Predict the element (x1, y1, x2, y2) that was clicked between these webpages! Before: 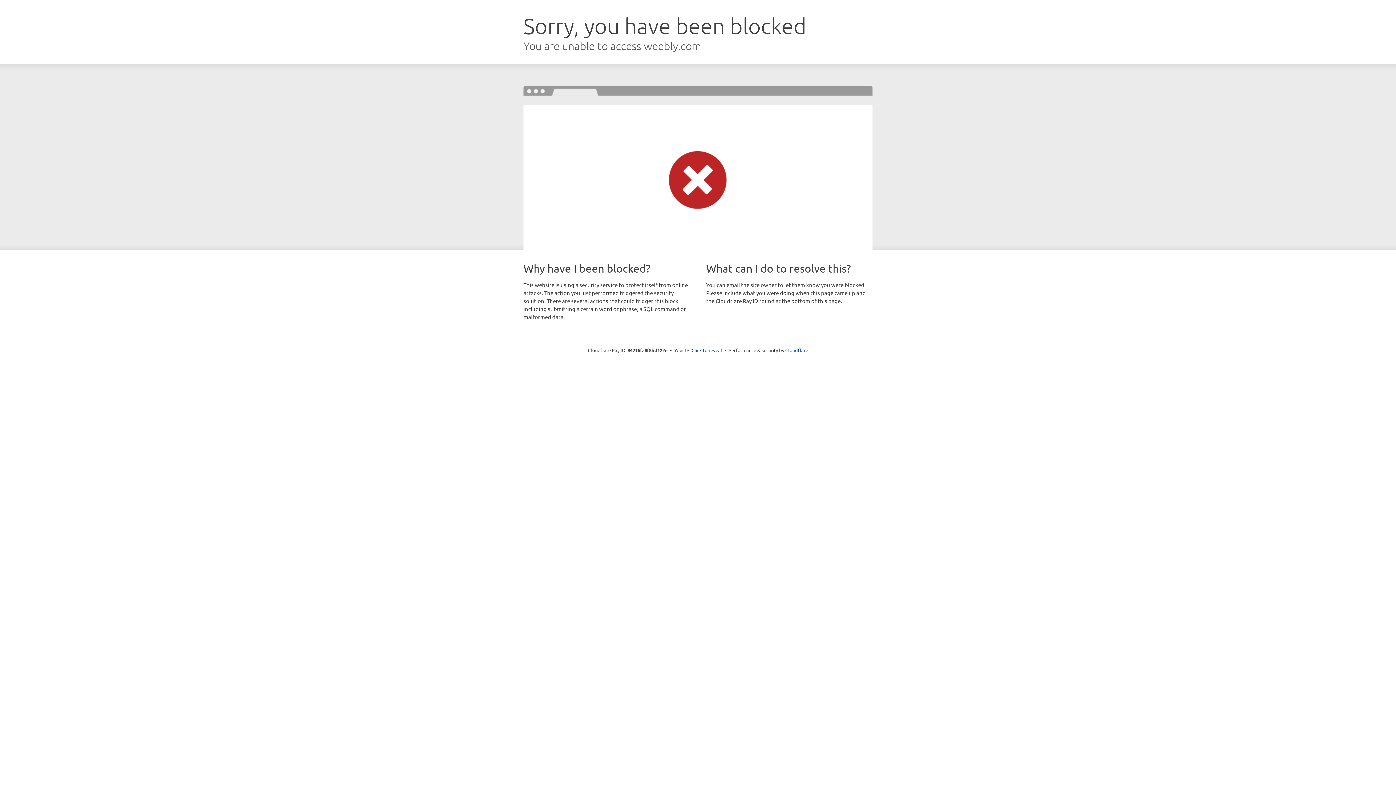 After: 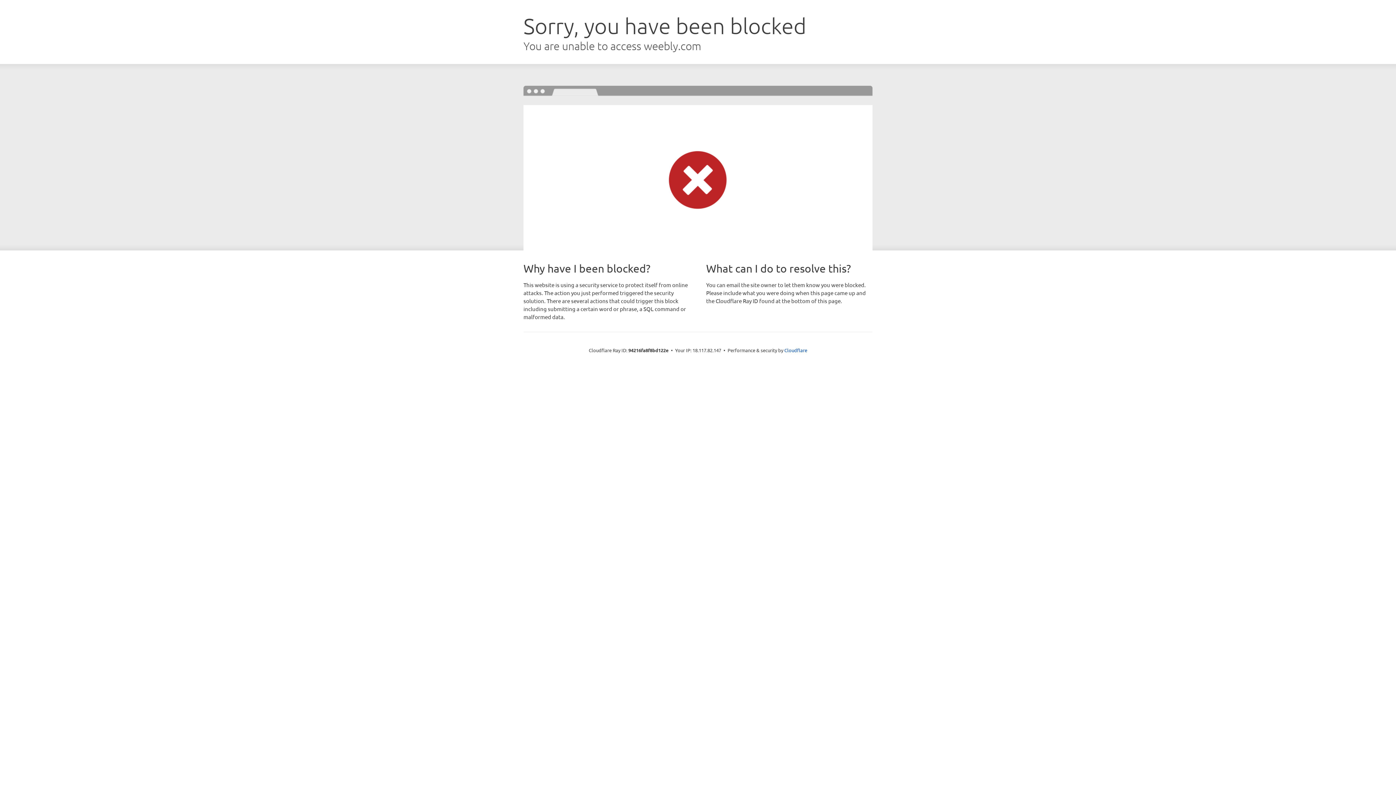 Action: bbox: (691, 346, 722, 353) label: Click to reveal